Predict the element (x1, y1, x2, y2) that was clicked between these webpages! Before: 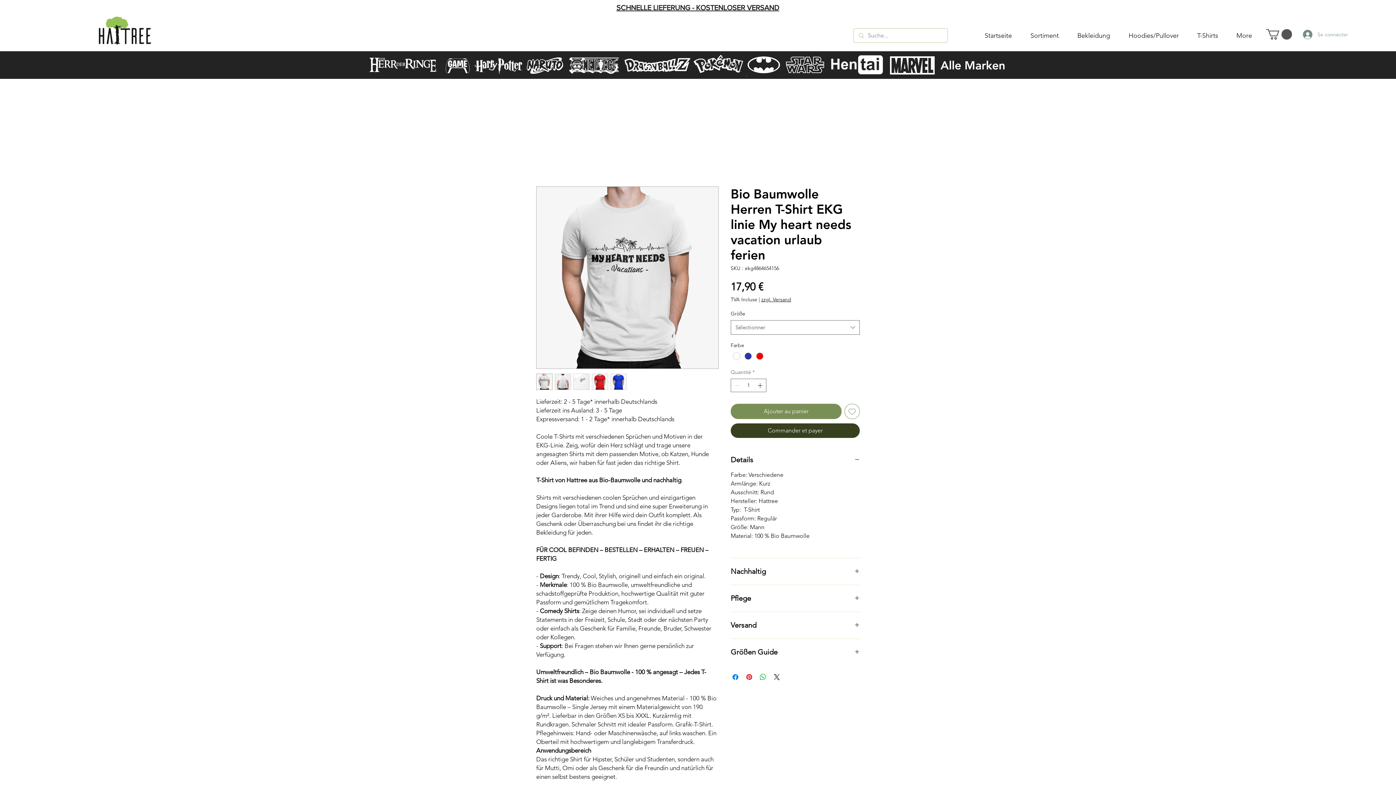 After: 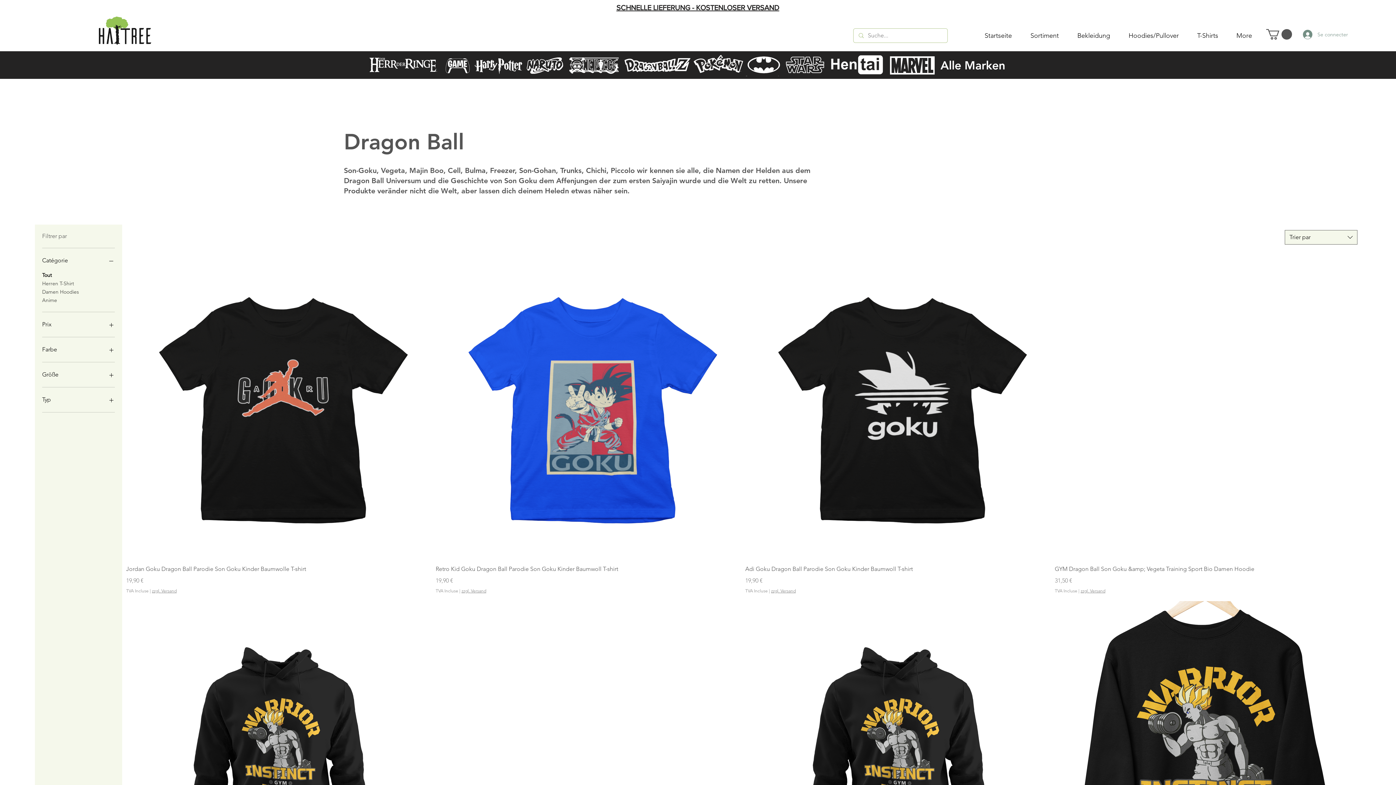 Action: bbox: (624, 58, 690, 71)